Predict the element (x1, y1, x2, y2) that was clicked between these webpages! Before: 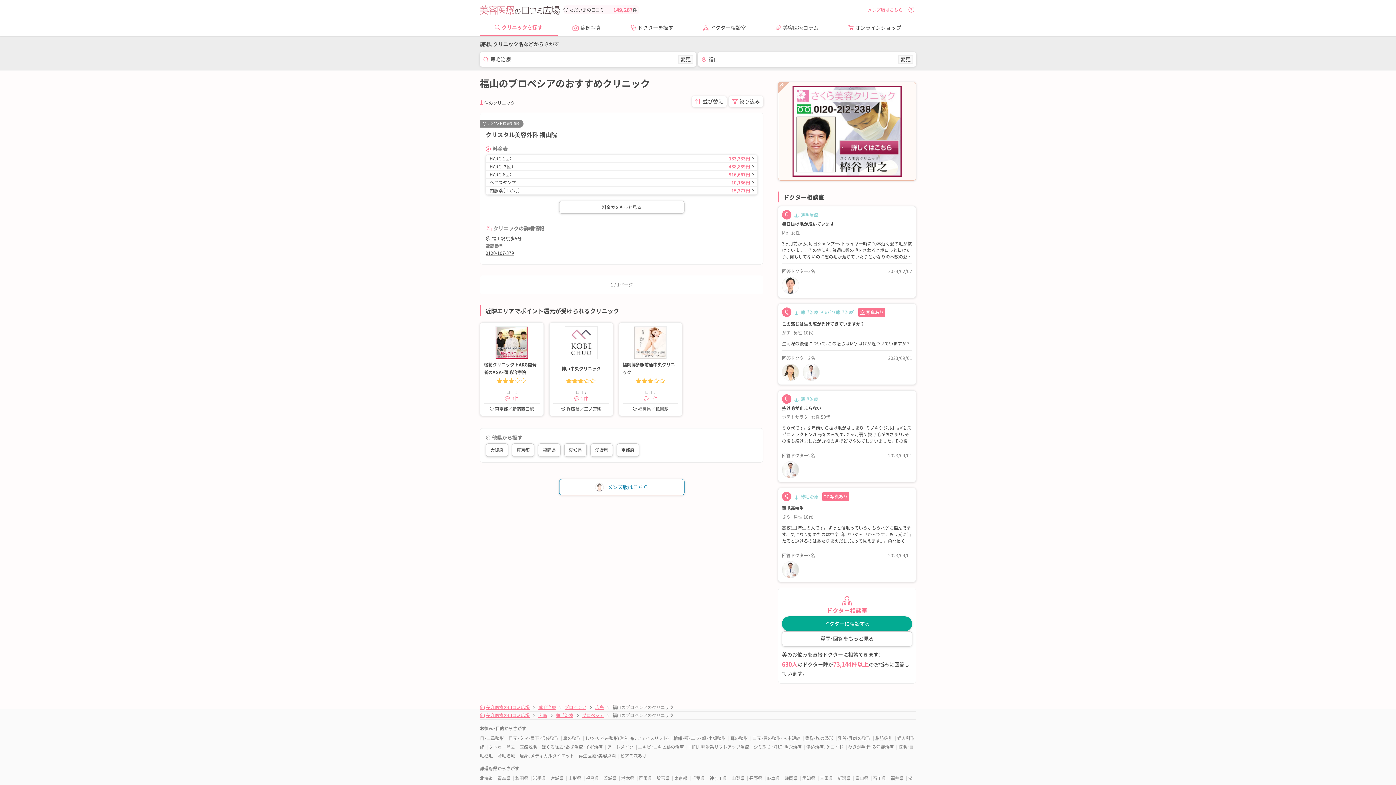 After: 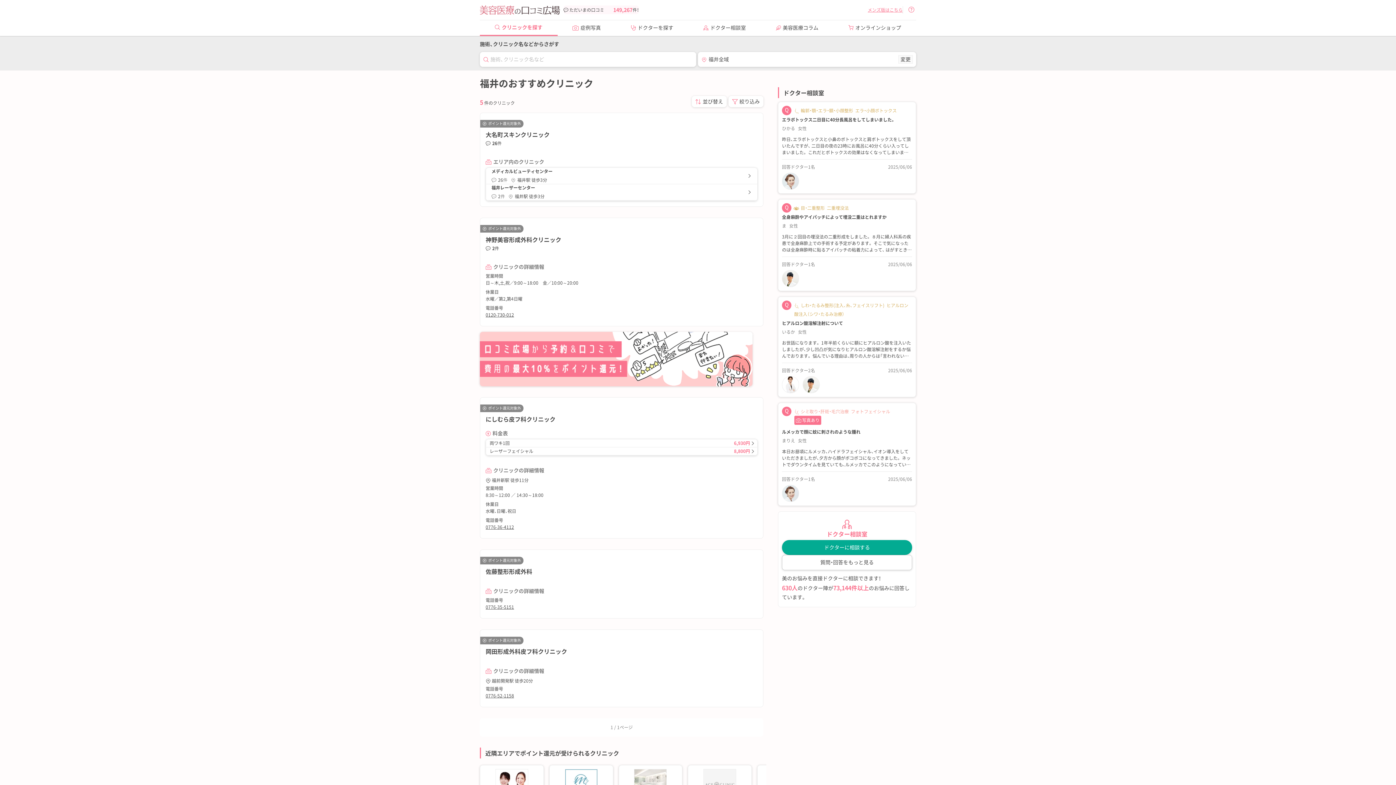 Action: label: 福井県  bbox: (890, 775, 907, 781)